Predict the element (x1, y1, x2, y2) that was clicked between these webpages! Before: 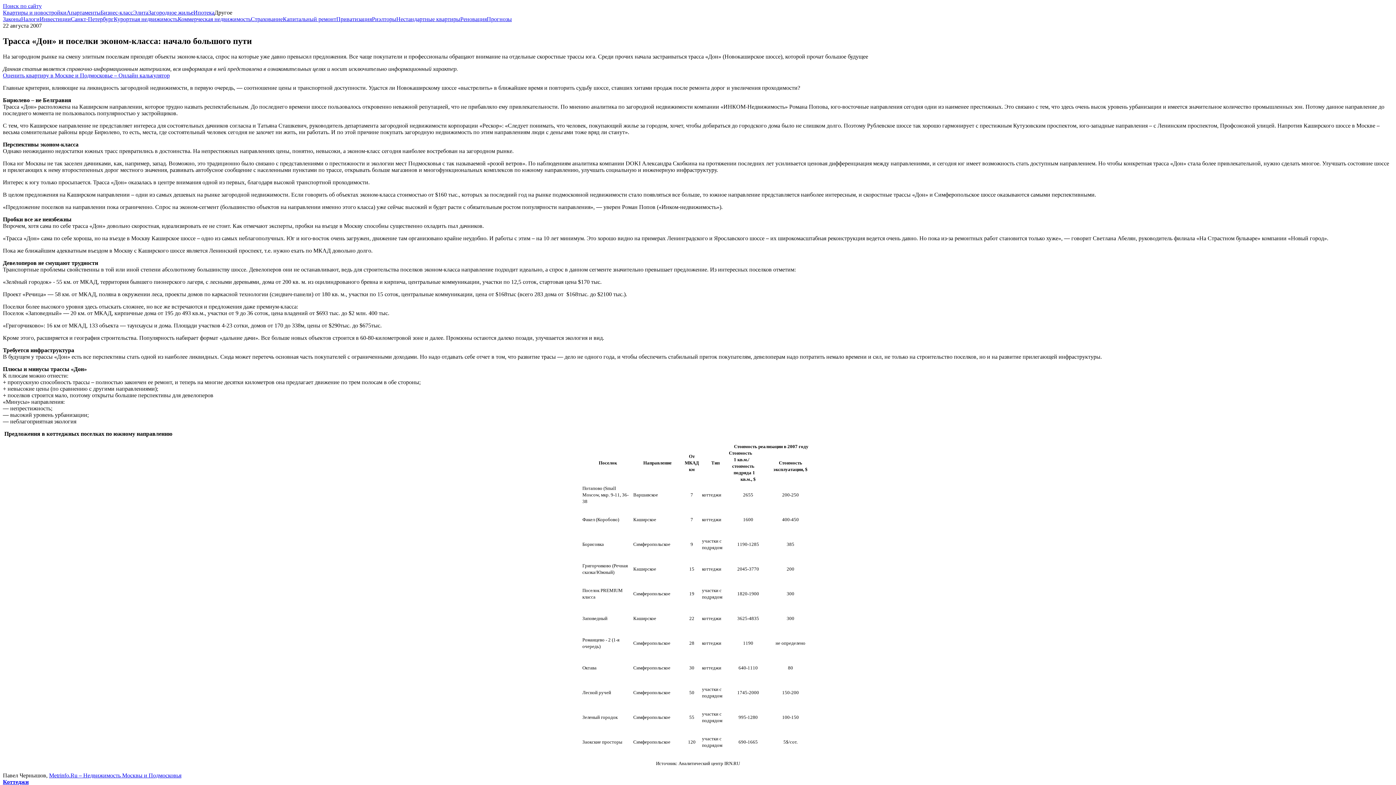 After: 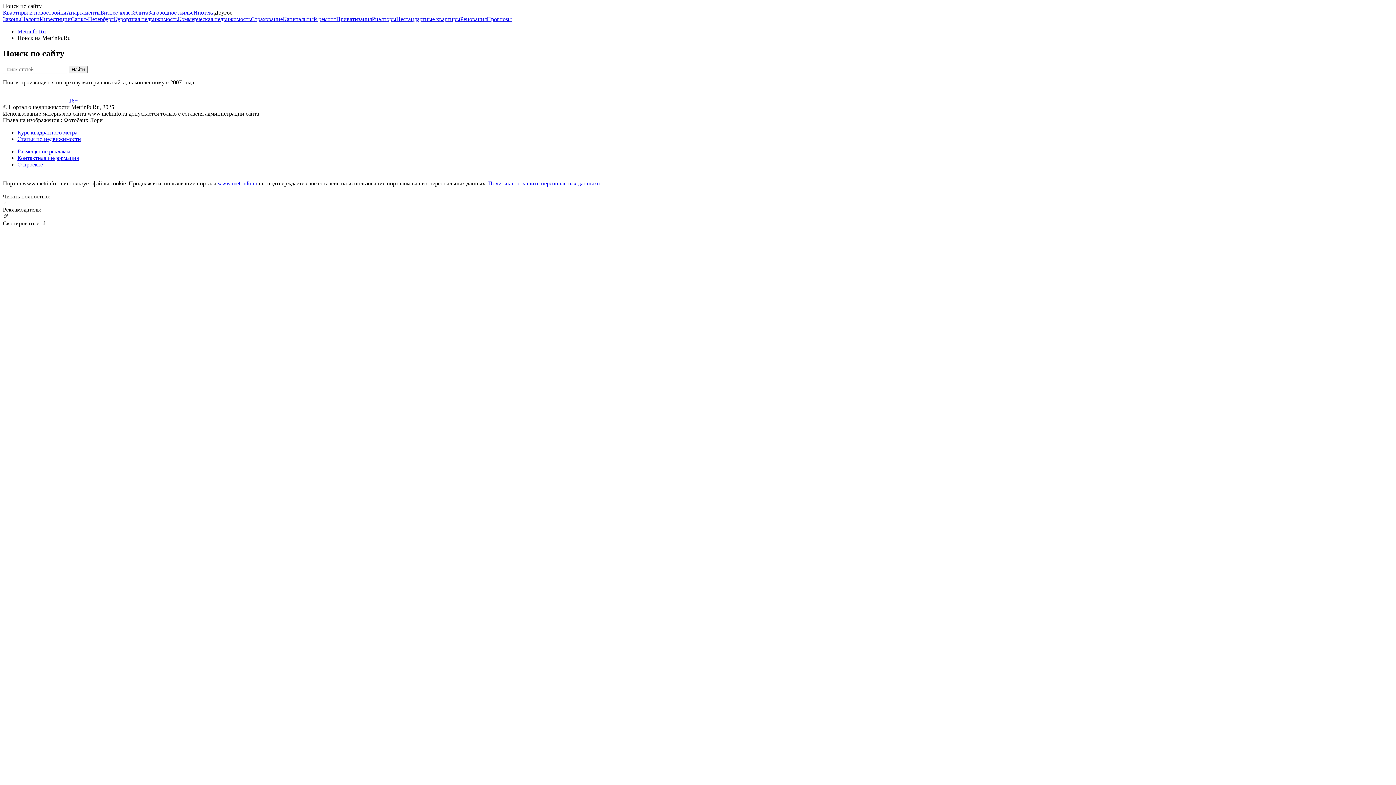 Action: bbox: (2, 2, 41, 9) label: Поиск по сайту